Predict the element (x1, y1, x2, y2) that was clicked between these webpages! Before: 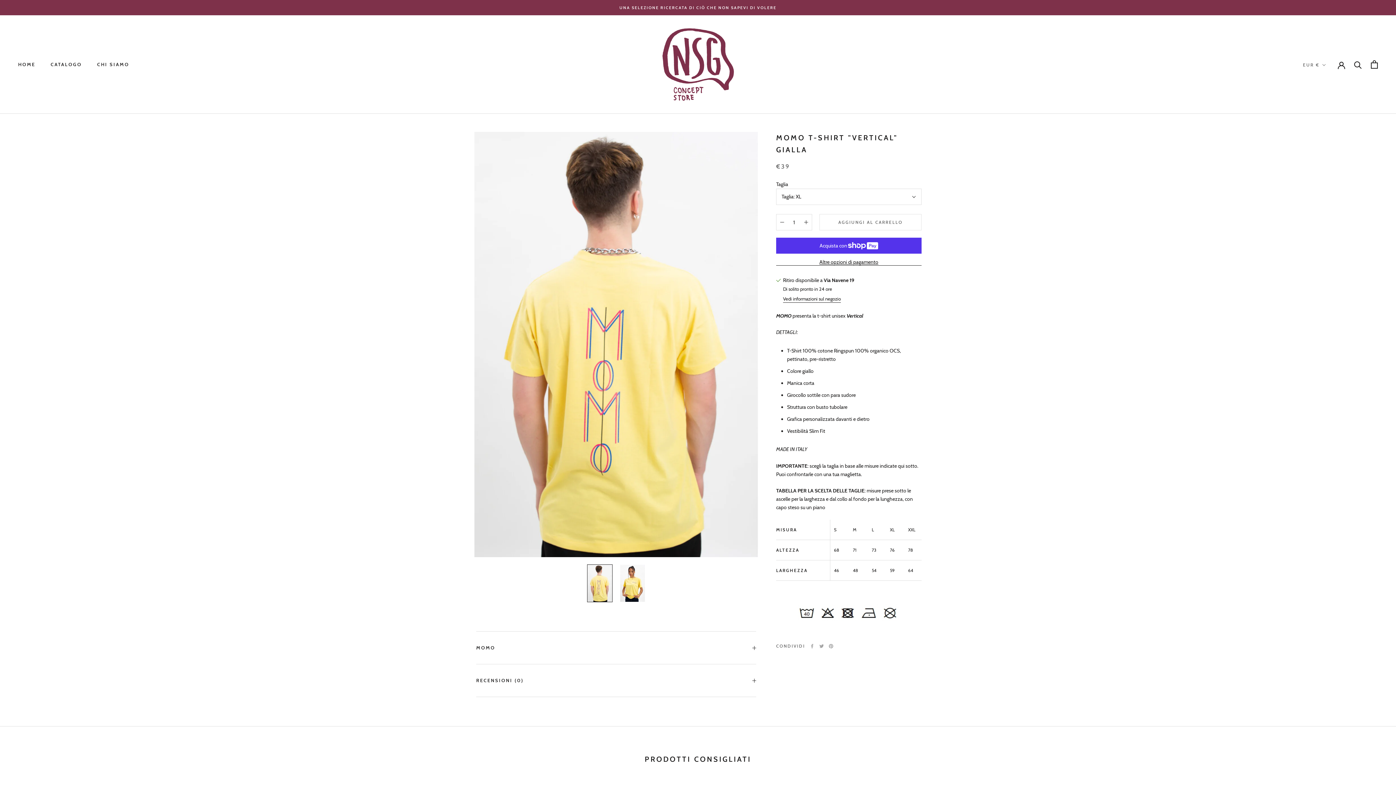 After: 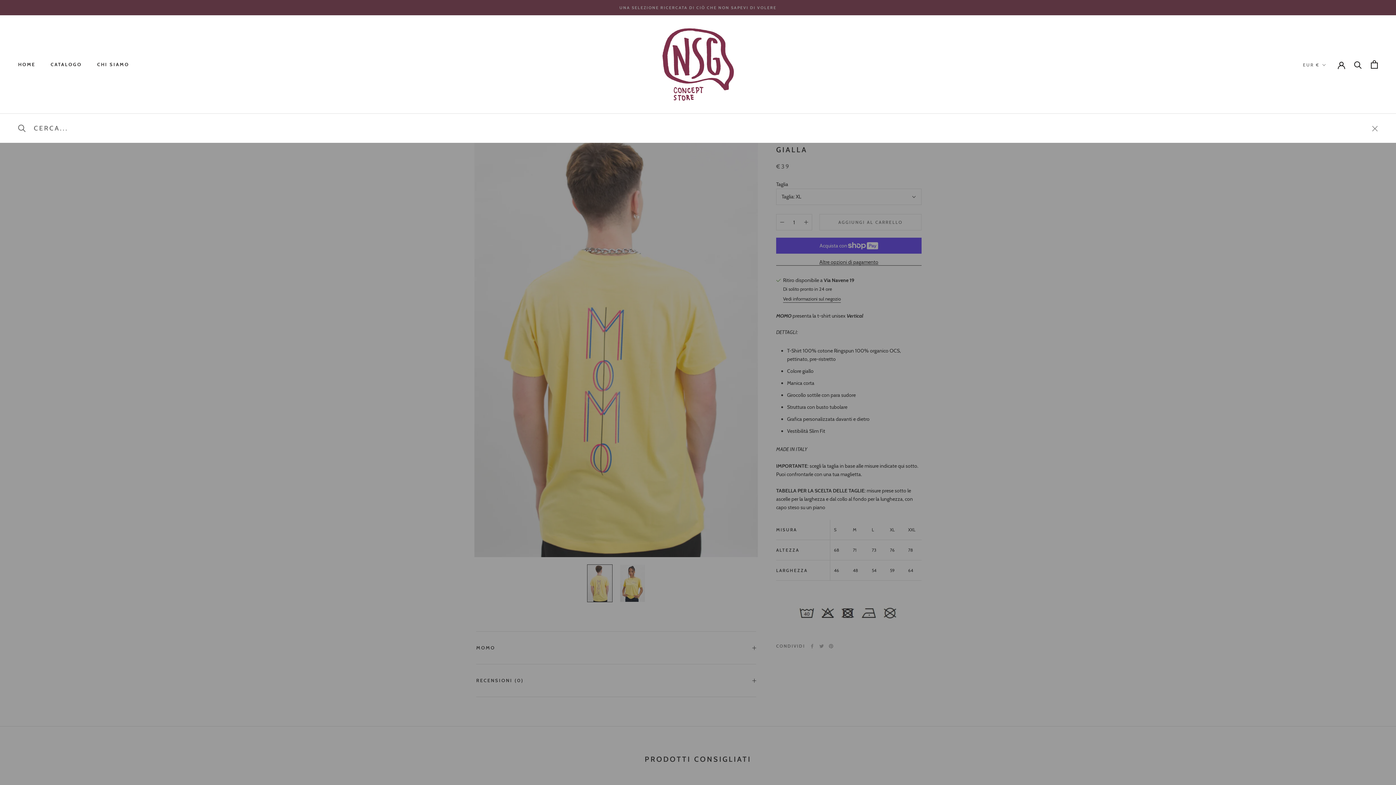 Action: label: Cerca bbox: (1354, 60, 1362, 68)